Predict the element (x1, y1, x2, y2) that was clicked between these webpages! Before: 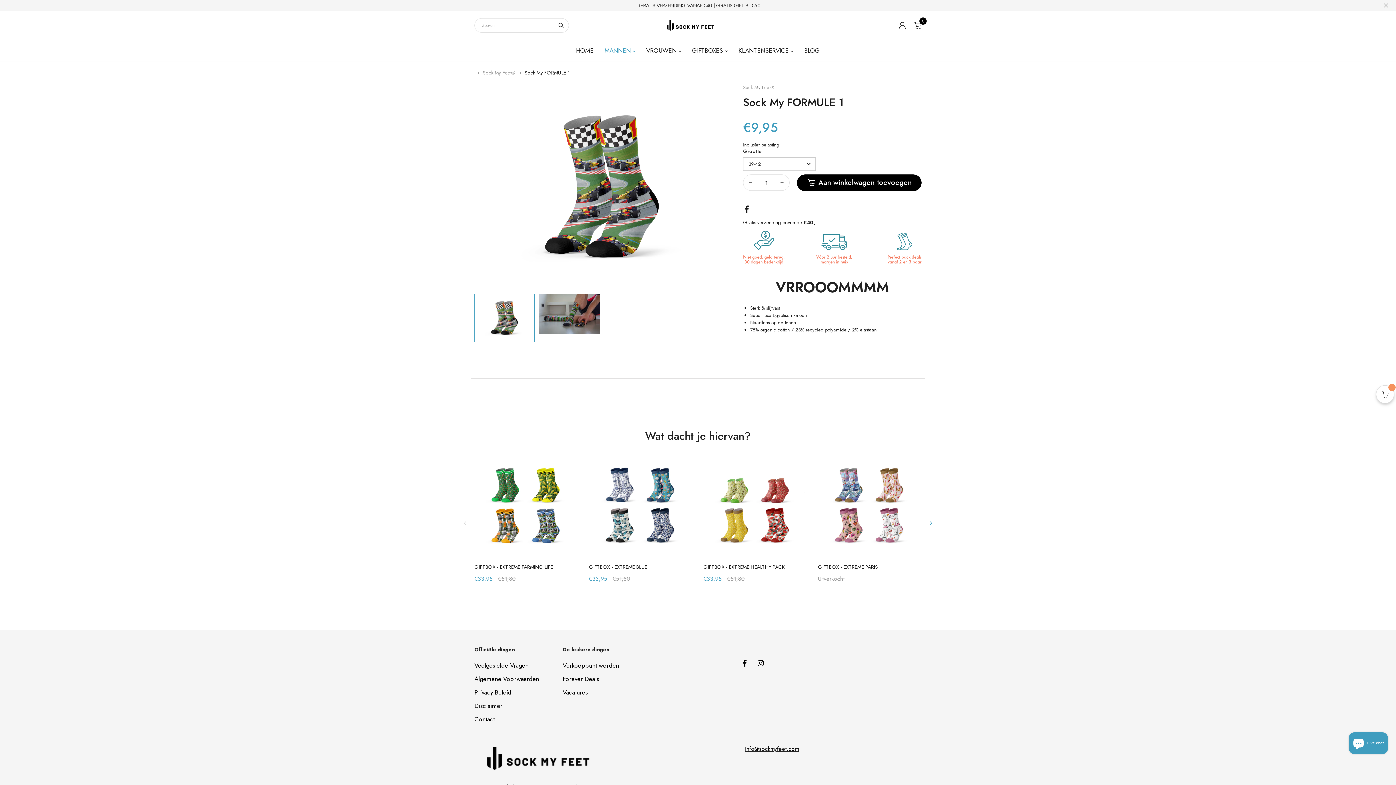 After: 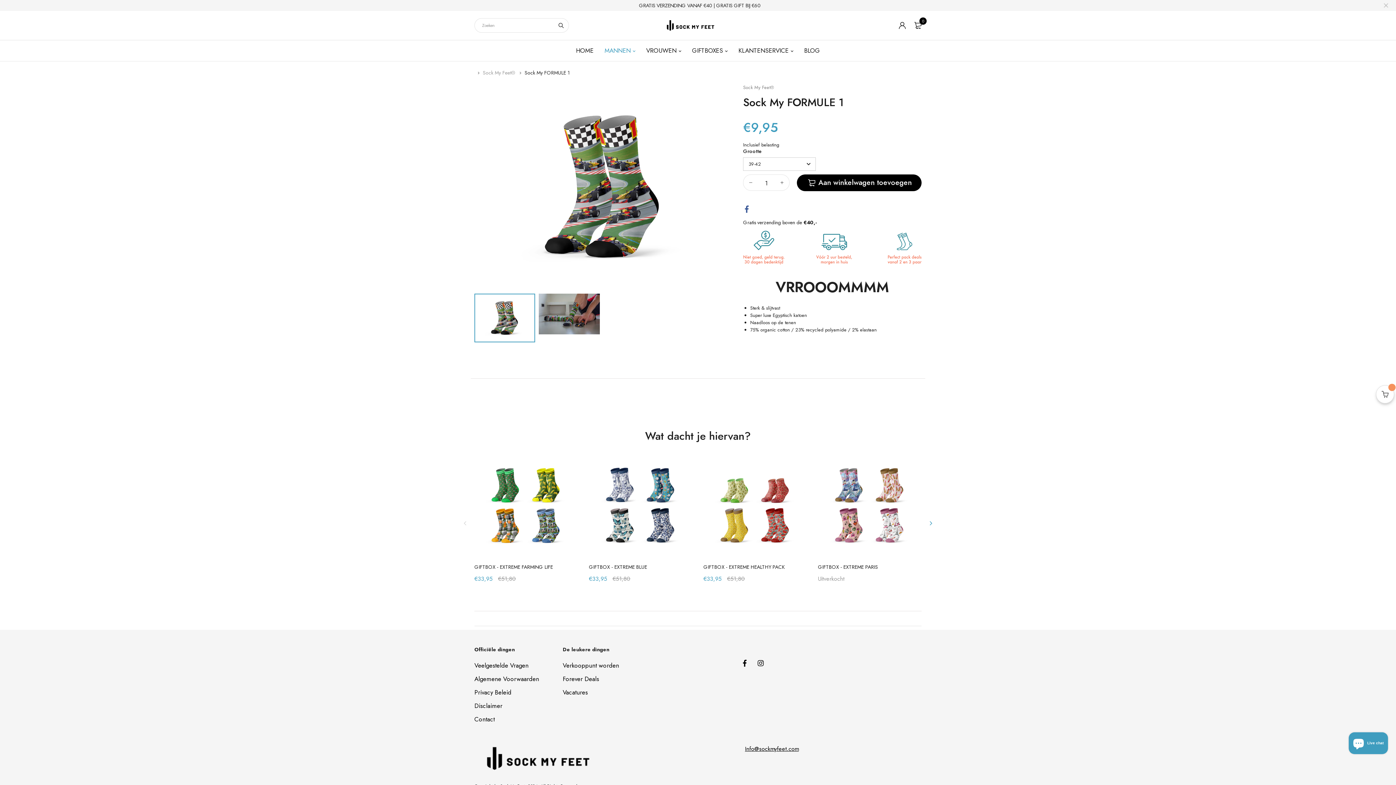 Action: bbox: (743, 205, 750, 213)